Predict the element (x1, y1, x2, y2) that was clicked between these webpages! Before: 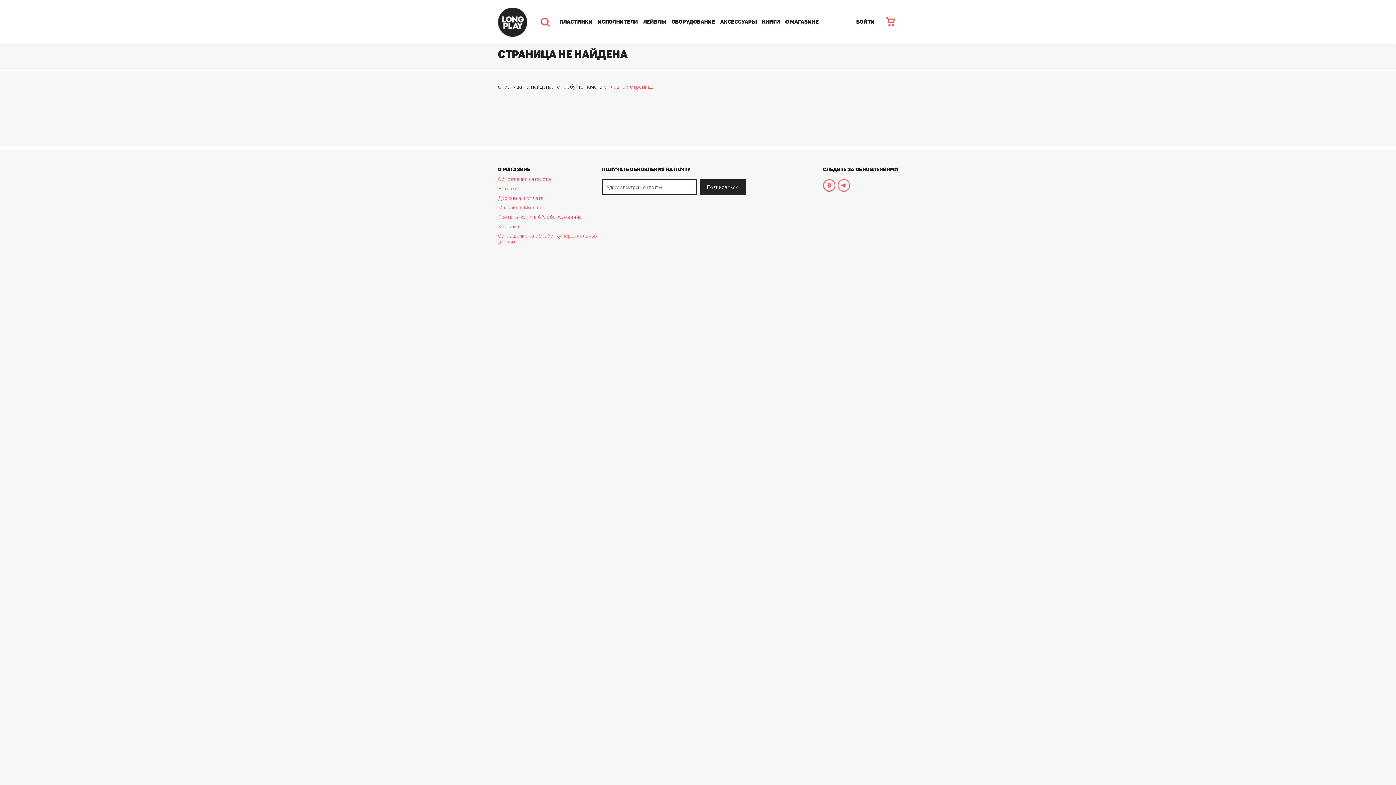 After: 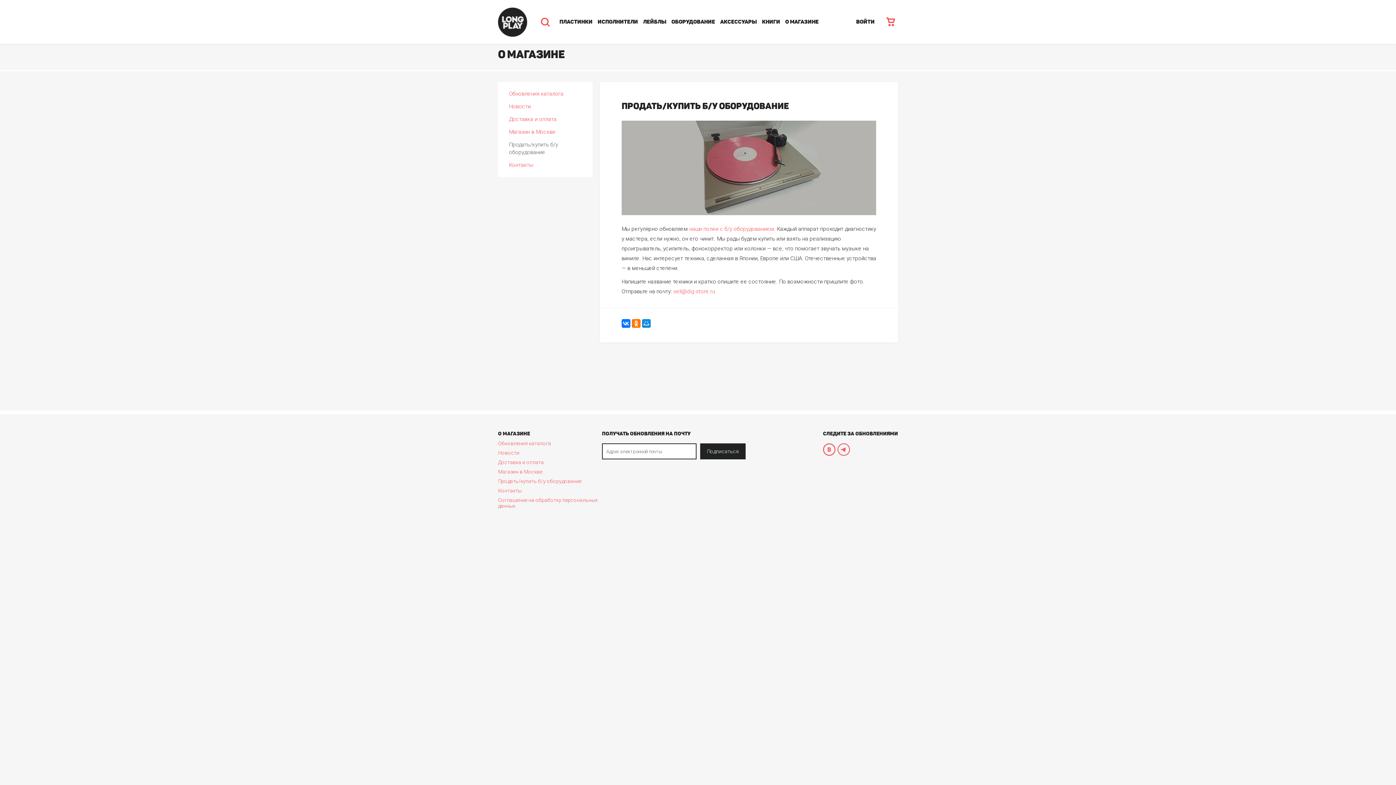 Action: bbox: (498, 214, 581, 220) label: Продать/купить б/у оборудование